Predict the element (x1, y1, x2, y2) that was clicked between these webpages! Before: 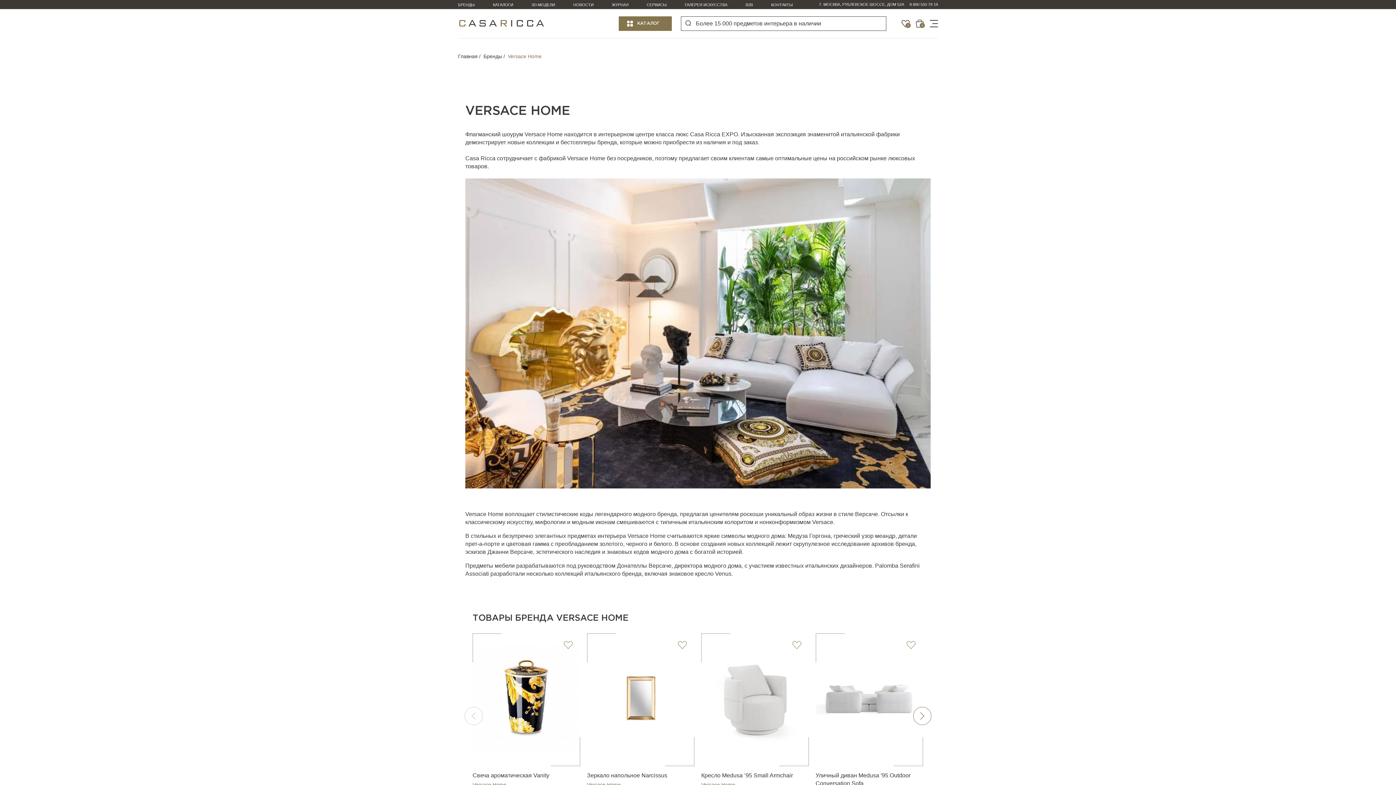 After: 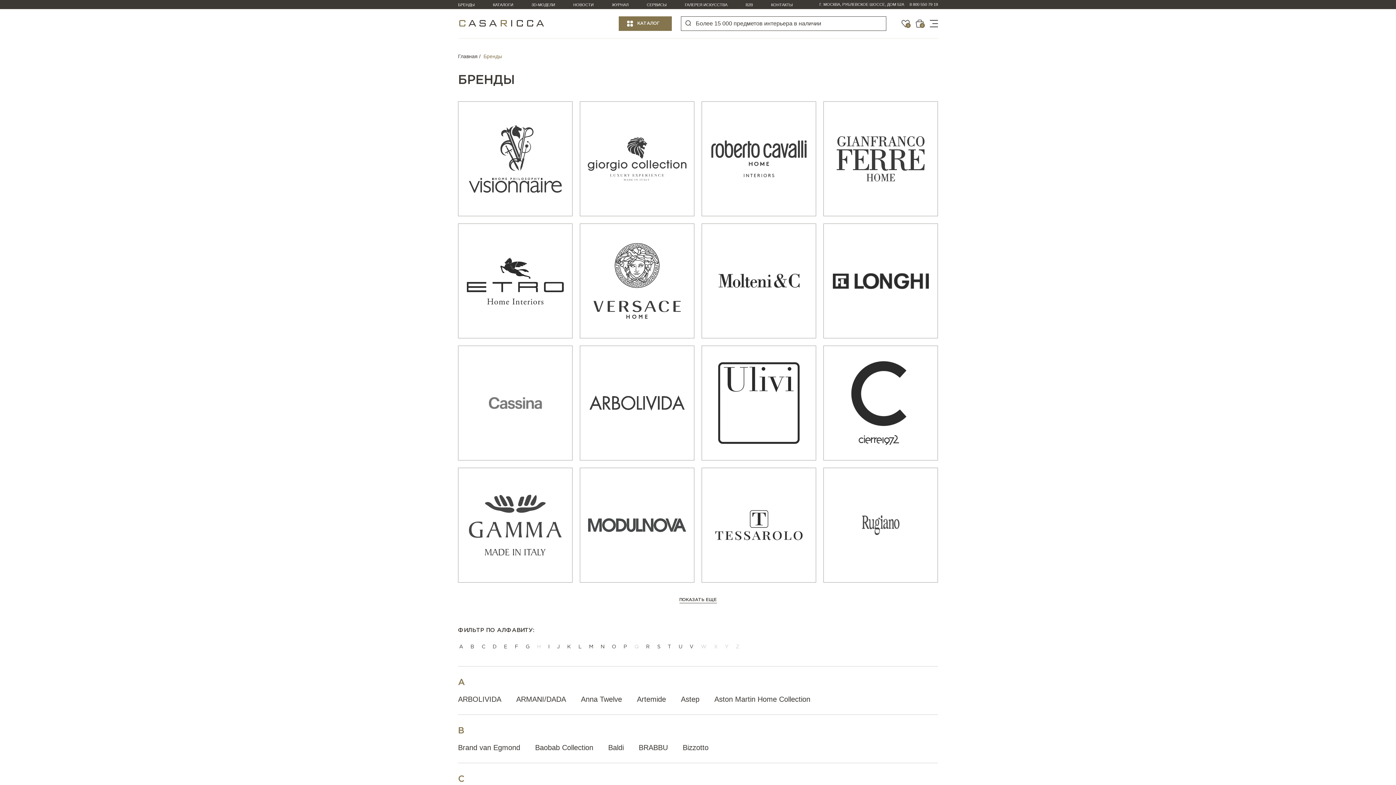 Action: label: Бренды bbox: (483, 53, 502, 59)